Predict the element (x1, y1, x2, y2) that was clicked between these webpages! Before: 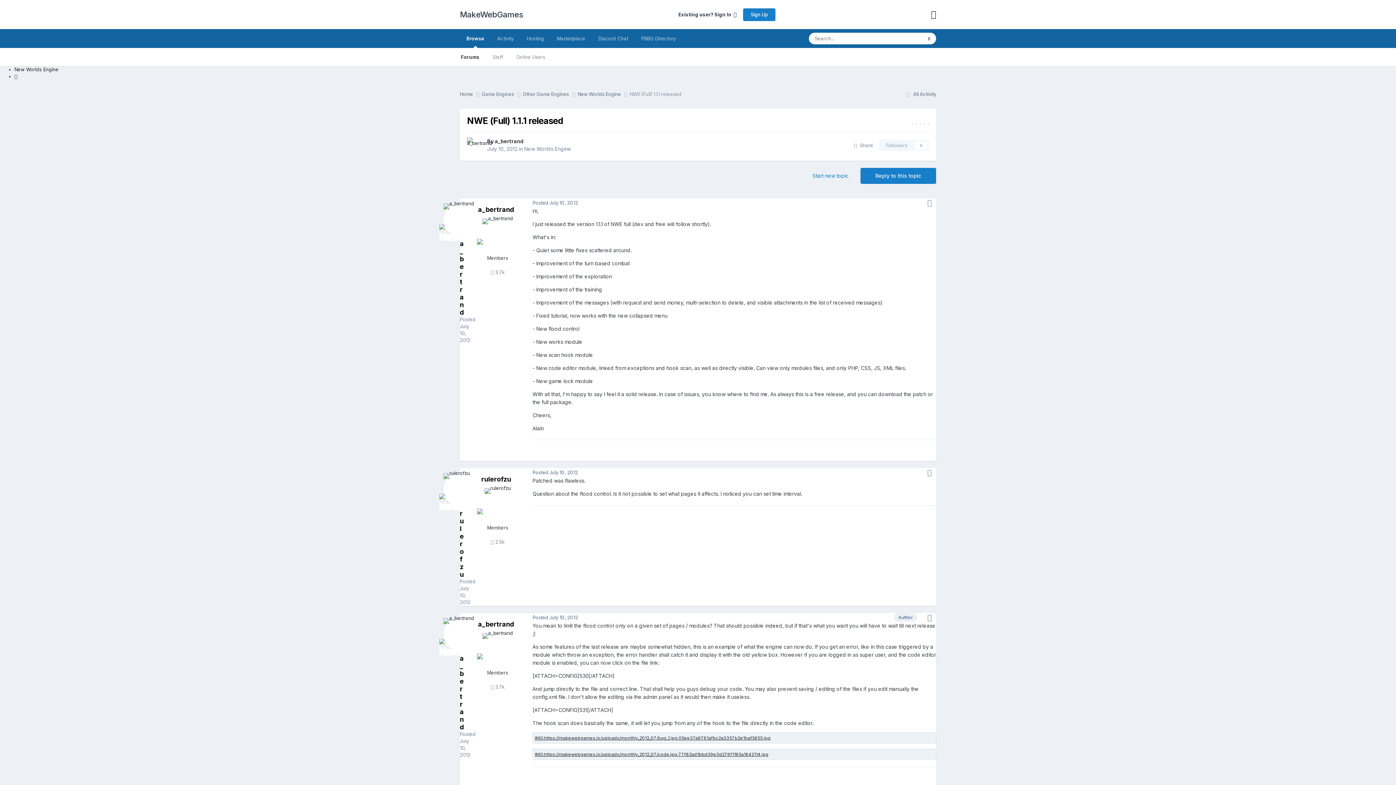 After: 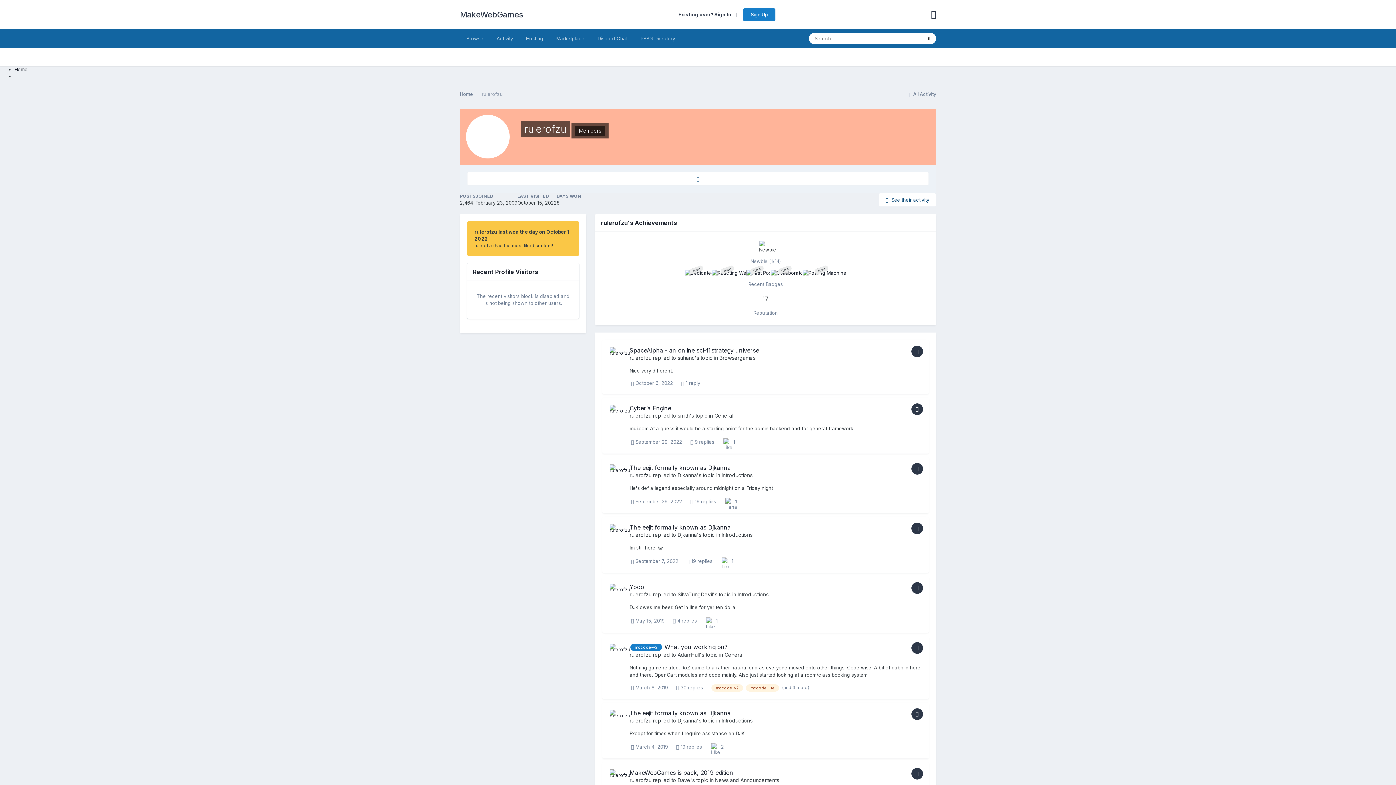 Action: bbox: (481, 475, 511, 483) label: rulerofzu